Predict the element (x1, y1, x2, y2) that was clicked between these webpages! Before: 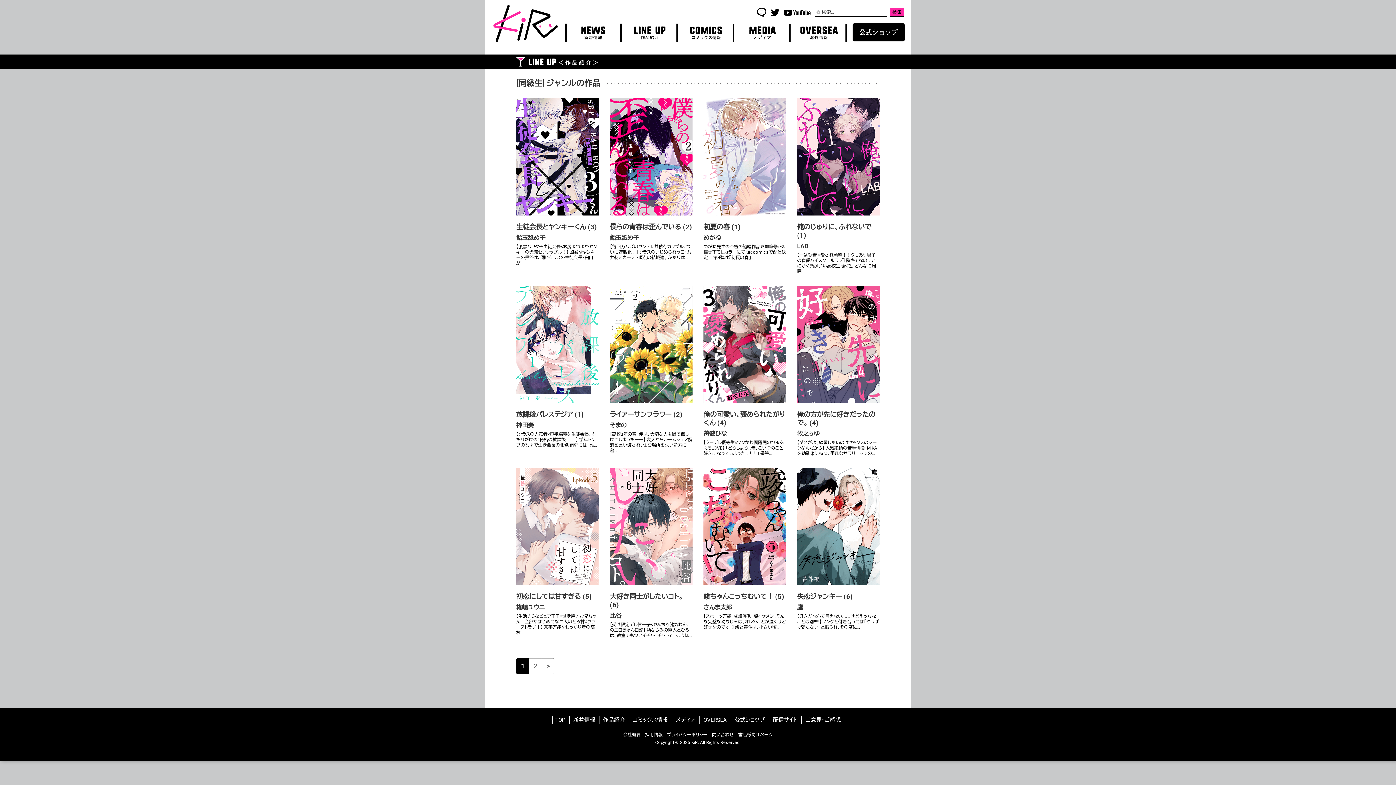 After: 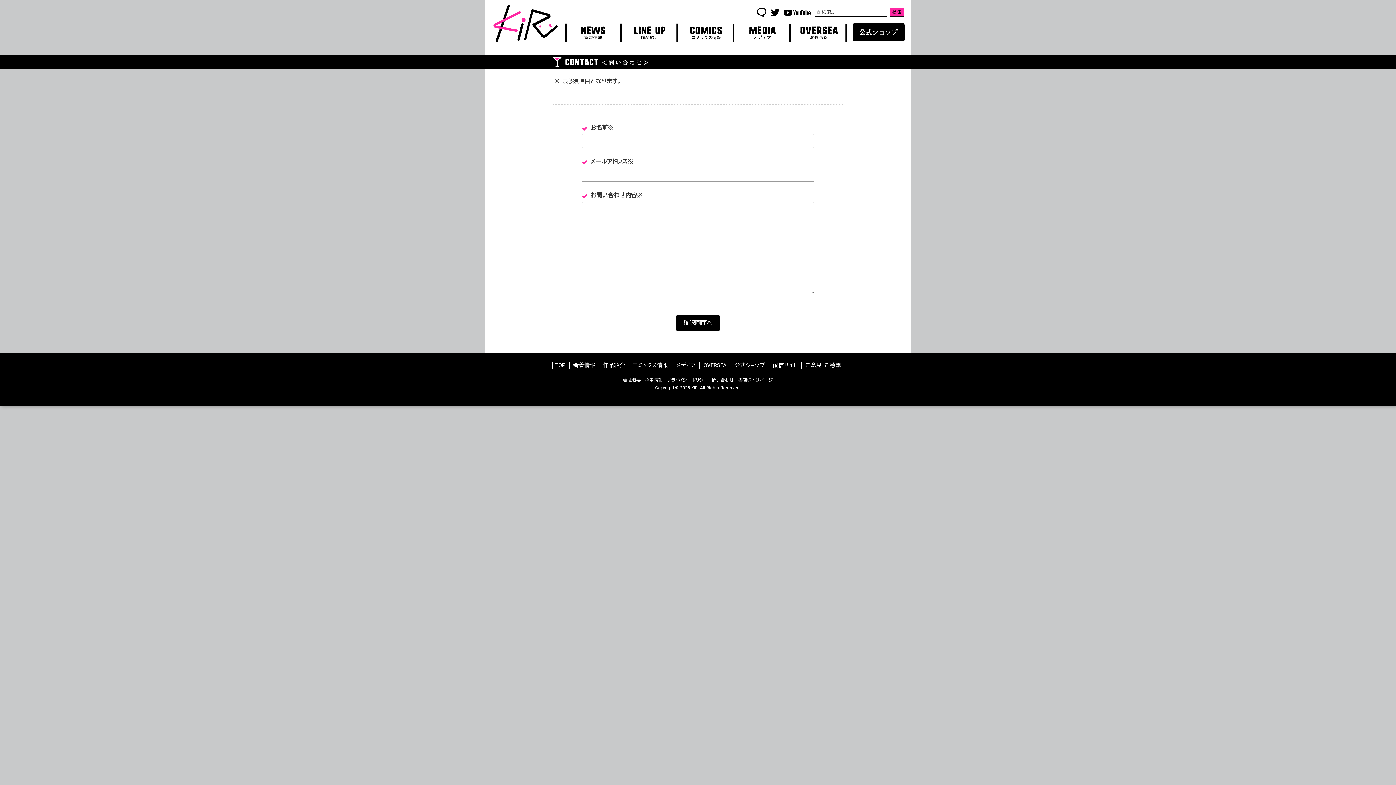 Action: label: 問い合わせ bbox: (712, 732, 734, 737)